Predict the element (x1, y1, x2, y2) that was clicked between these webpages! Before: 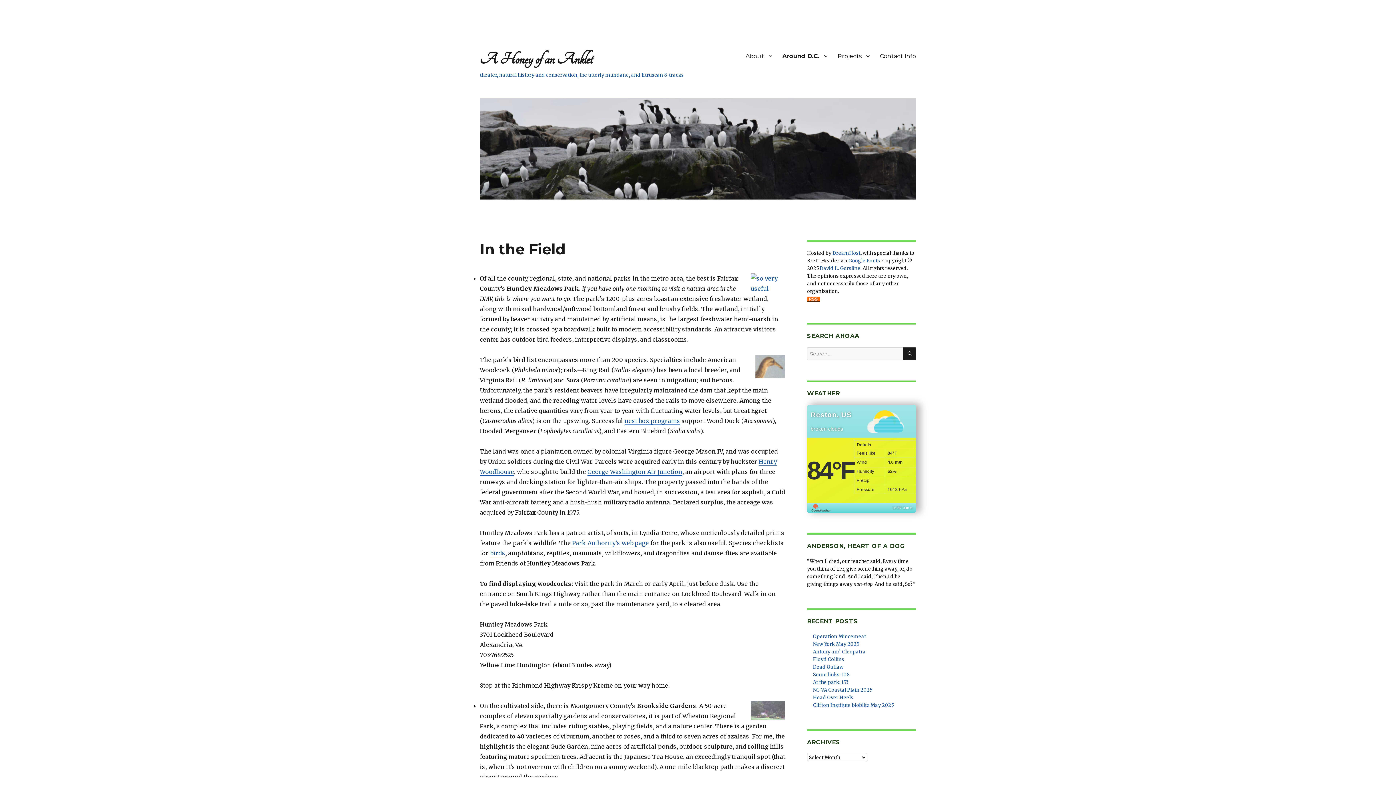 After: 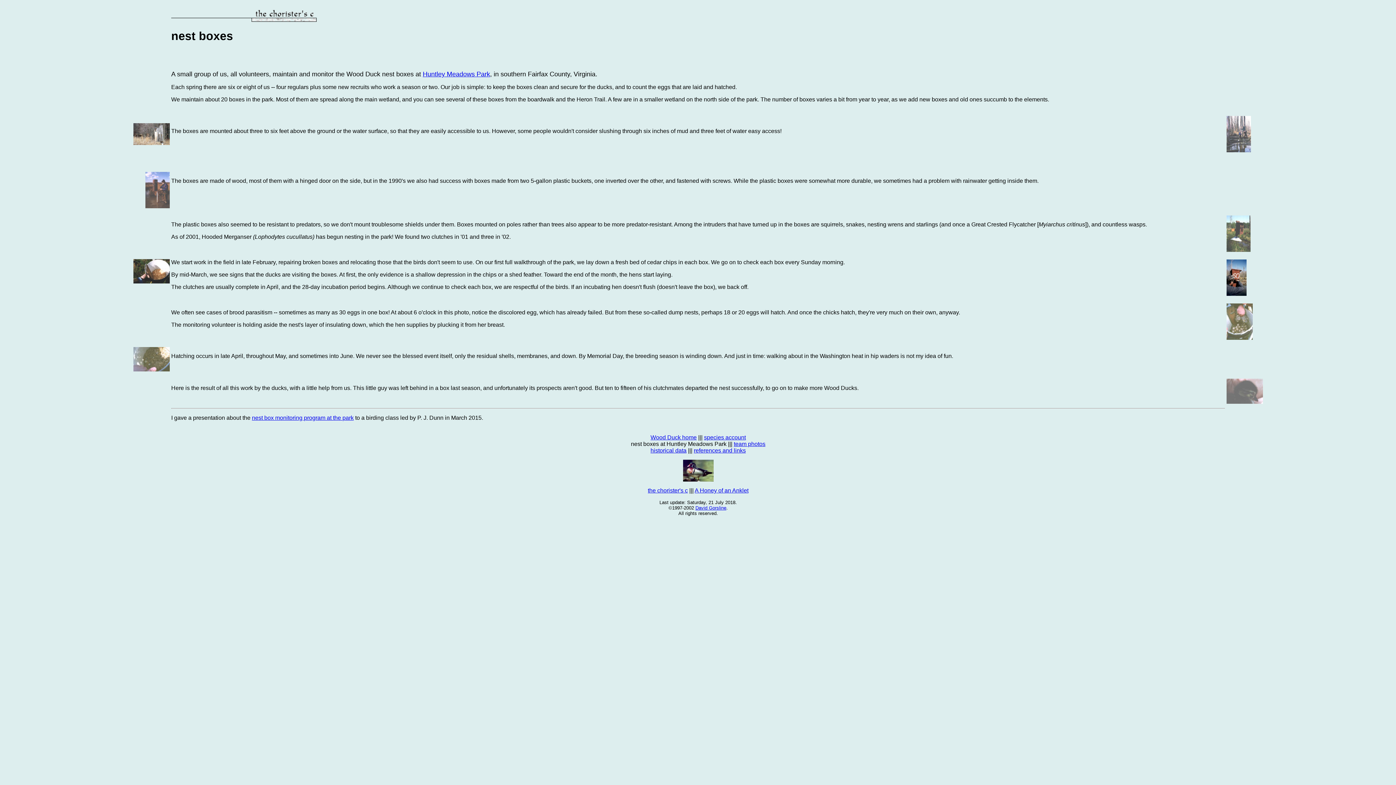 Action: bbox: (624, 417, 680, 424) label: nest box programs